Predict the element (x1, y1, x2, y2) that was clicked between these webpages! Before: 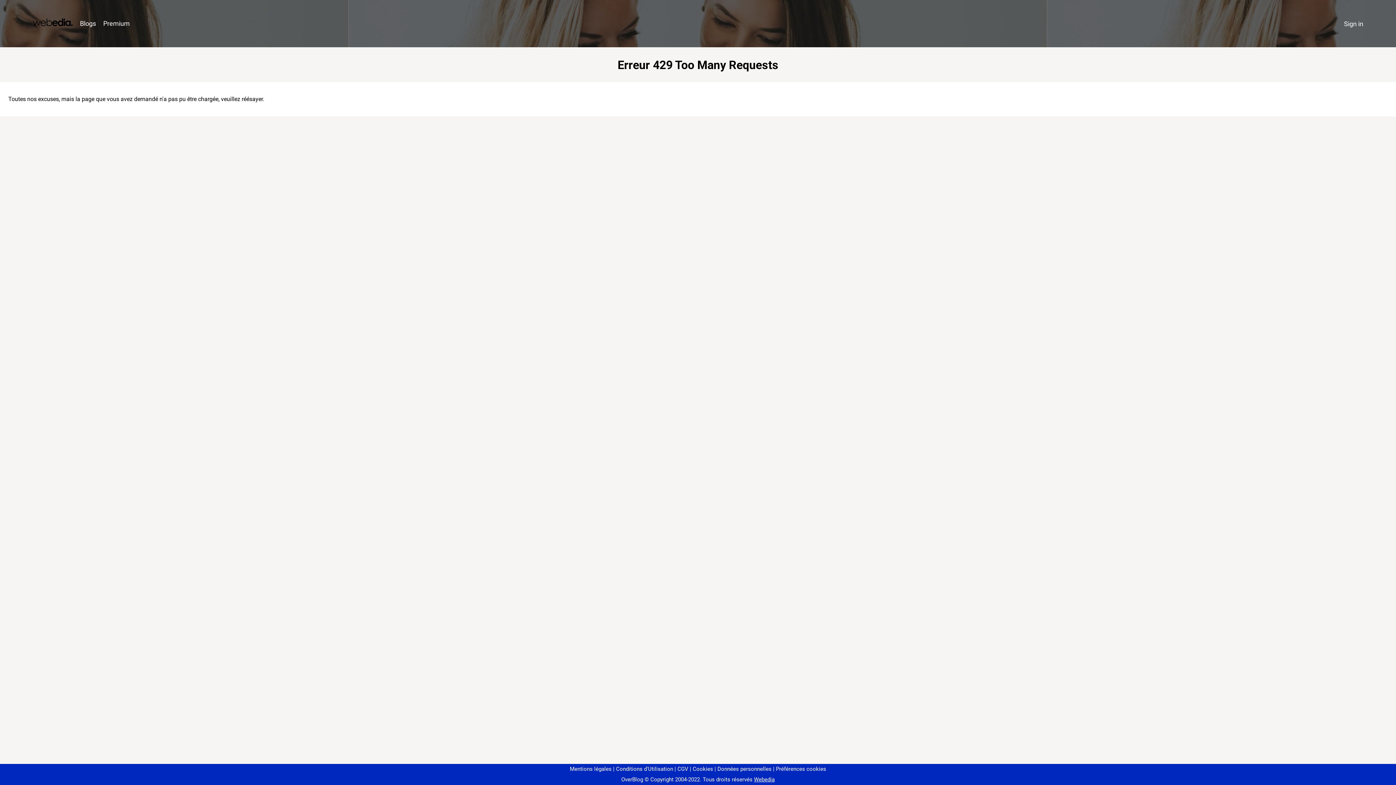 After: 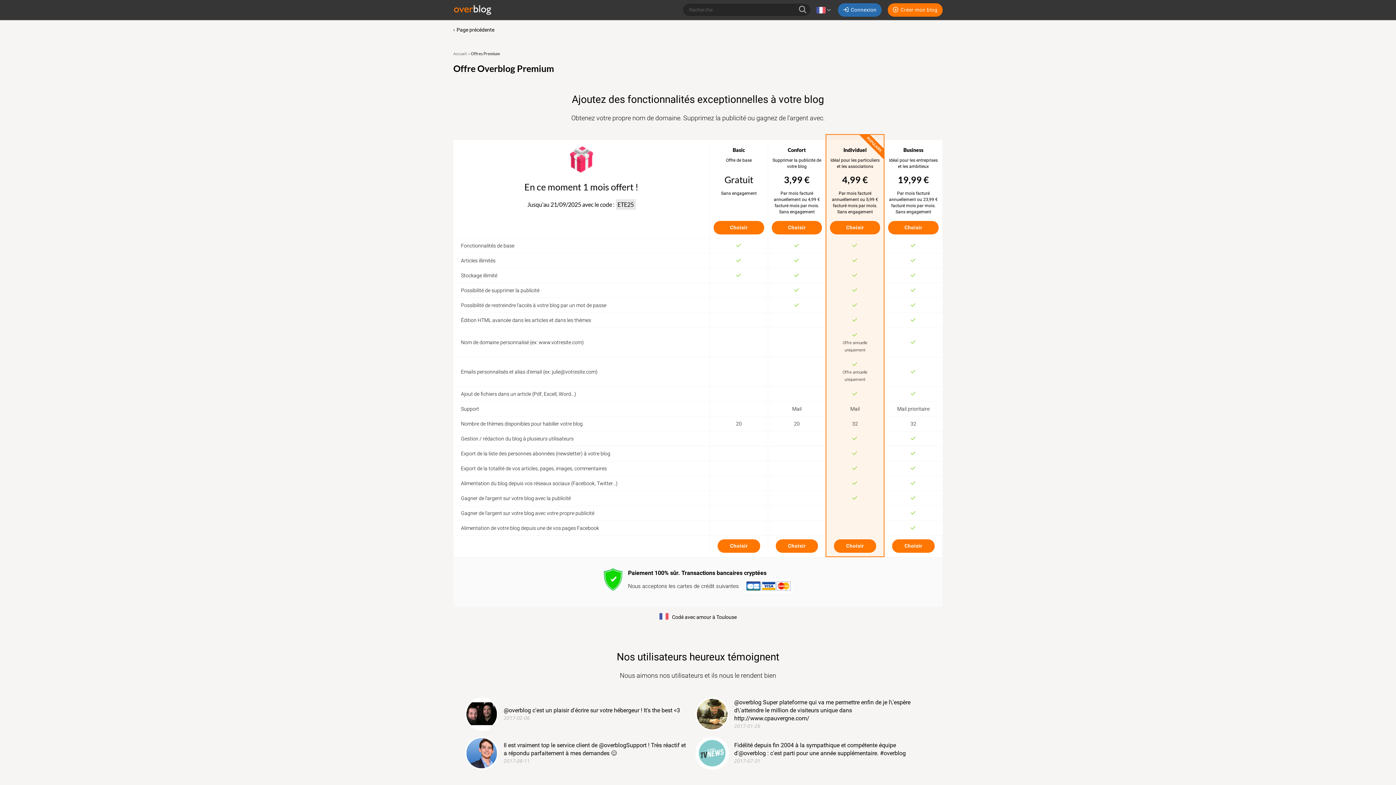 Action: label: Premium bbox: (99, 16, 133, 31)